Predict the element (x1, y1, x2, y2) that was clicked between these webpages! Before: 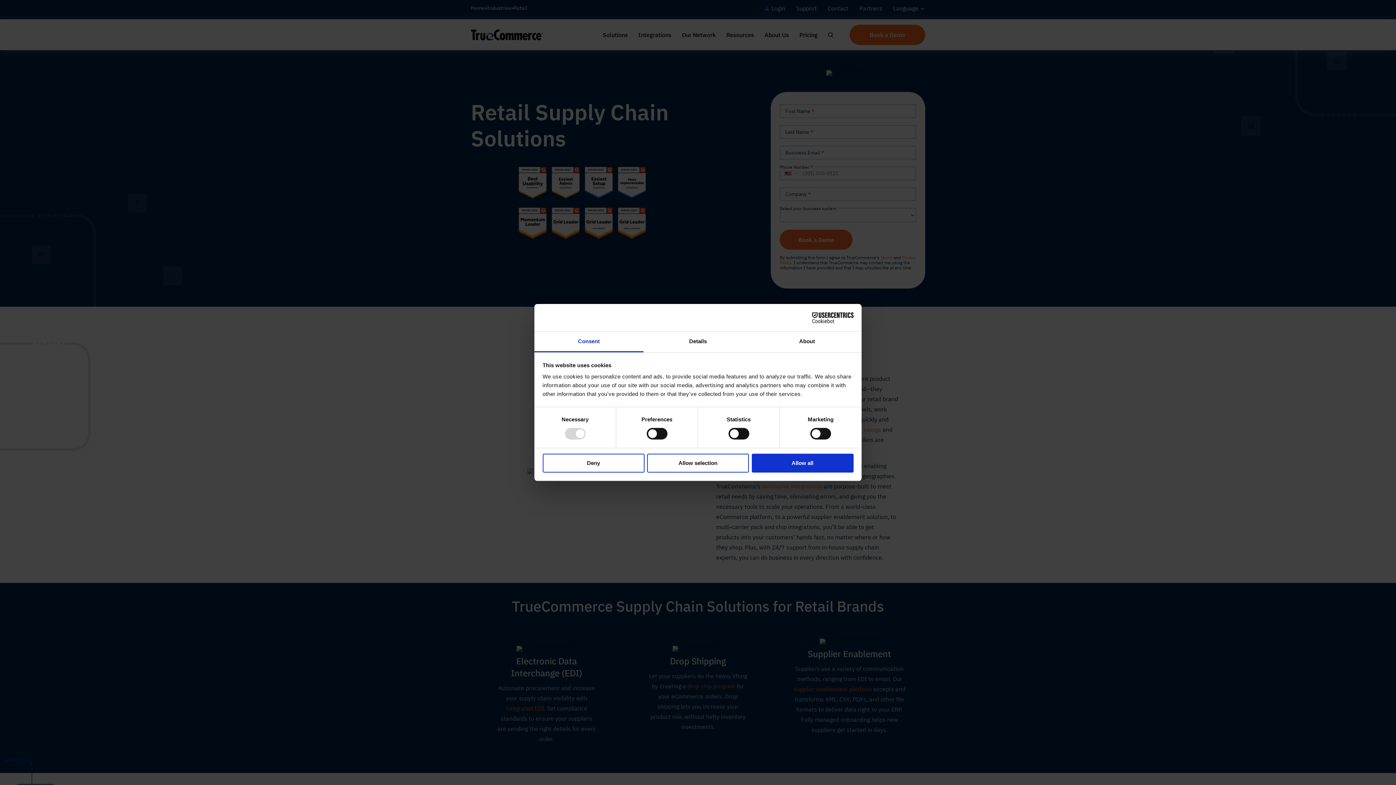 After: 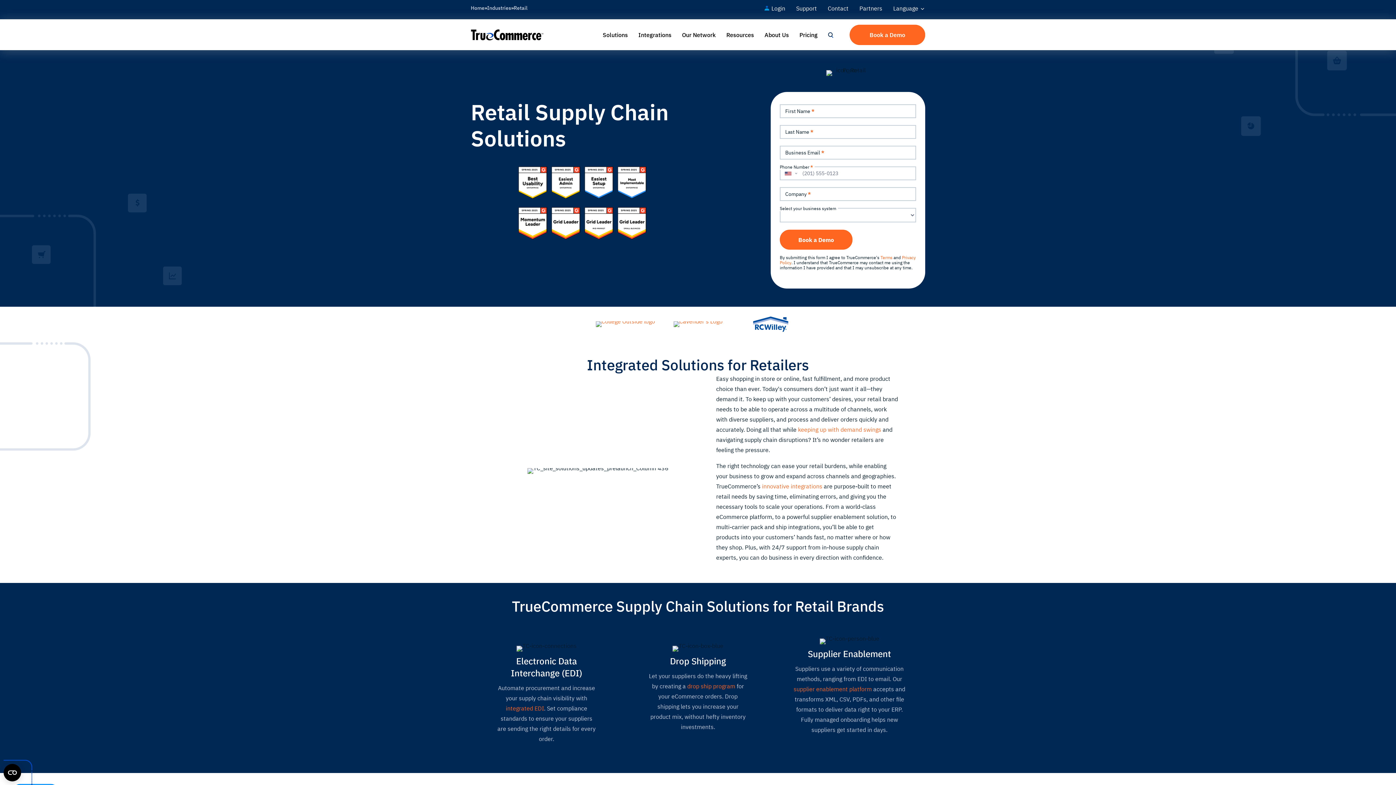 Action: label: Allow selection bbox: (647, 453, 749, 472)